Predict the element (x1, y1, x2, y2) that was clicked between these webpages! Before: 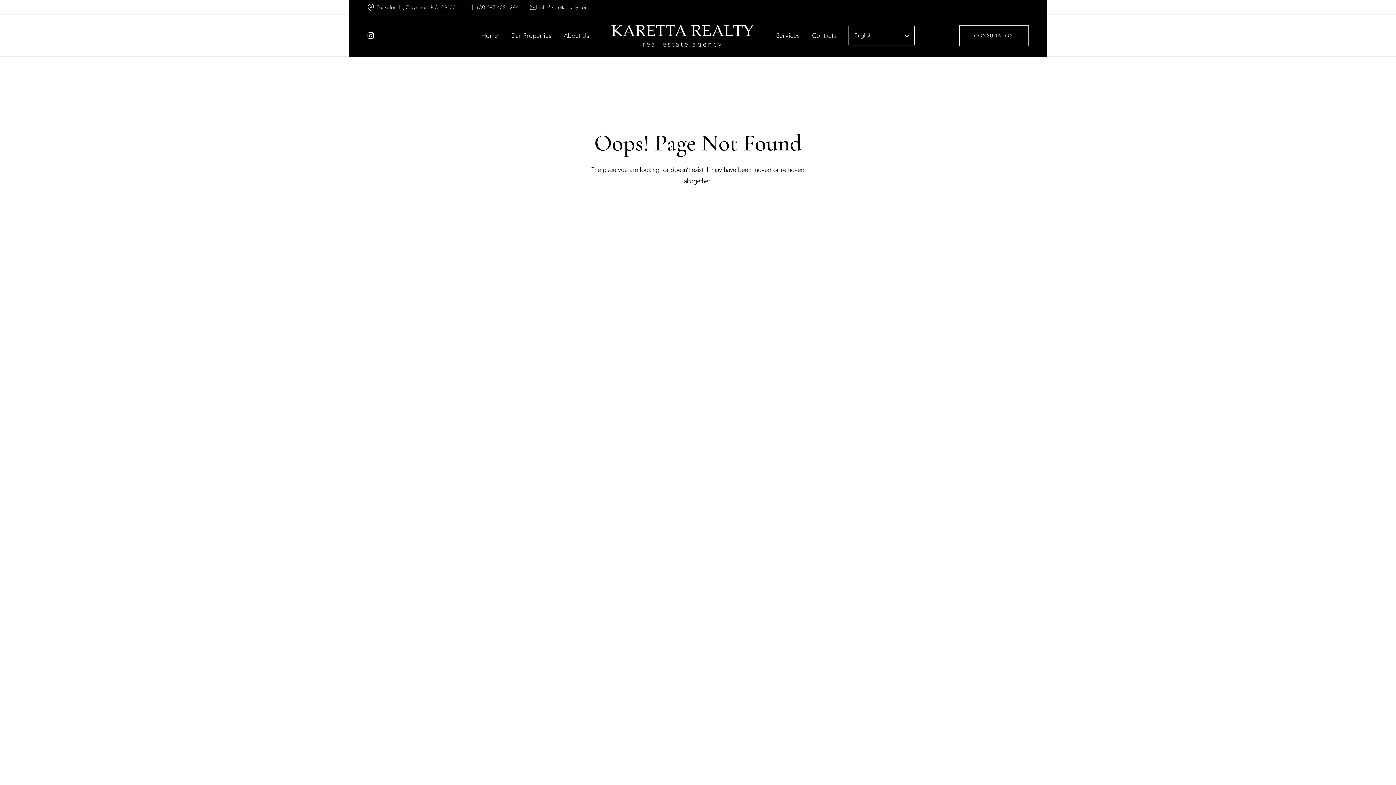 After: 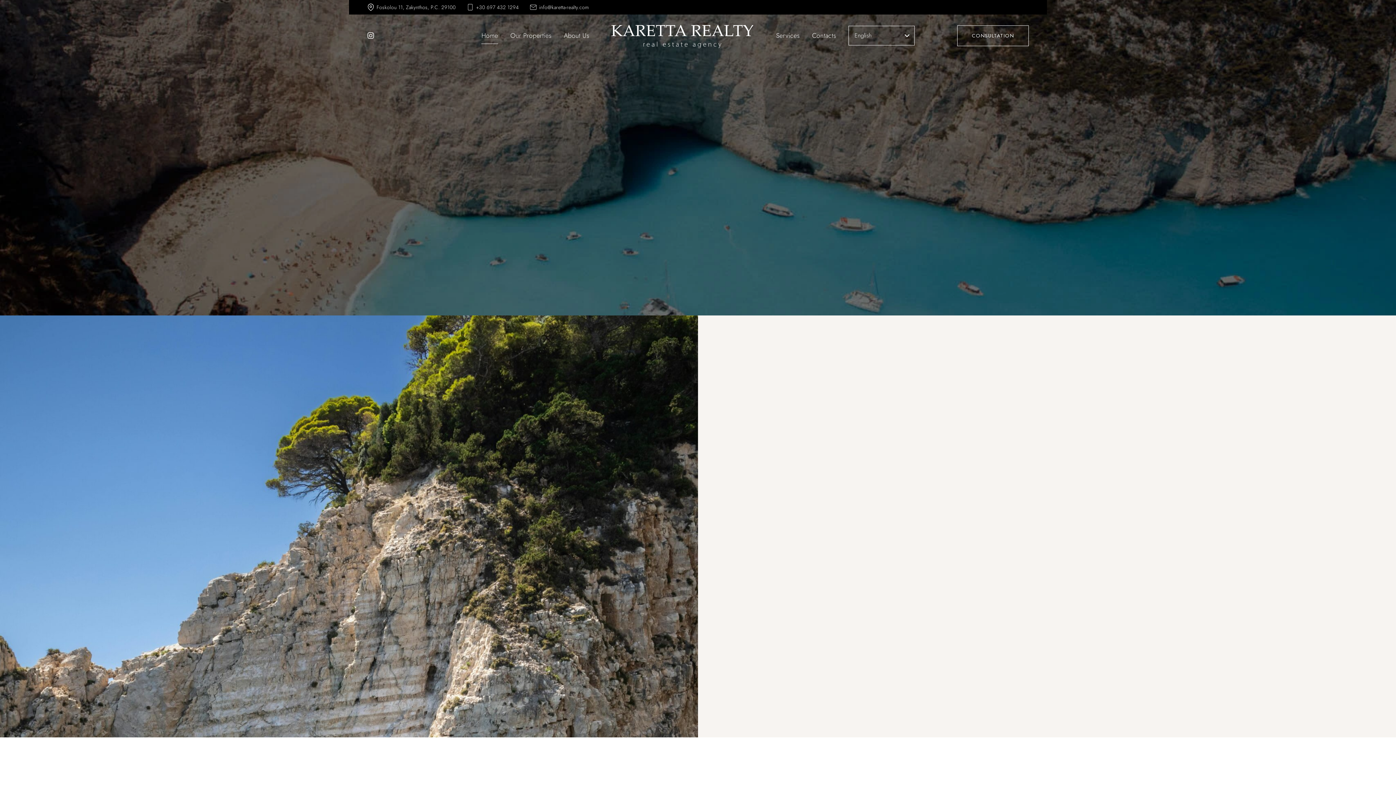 Action: label: Home bbox: (481, 14, 498, 56)